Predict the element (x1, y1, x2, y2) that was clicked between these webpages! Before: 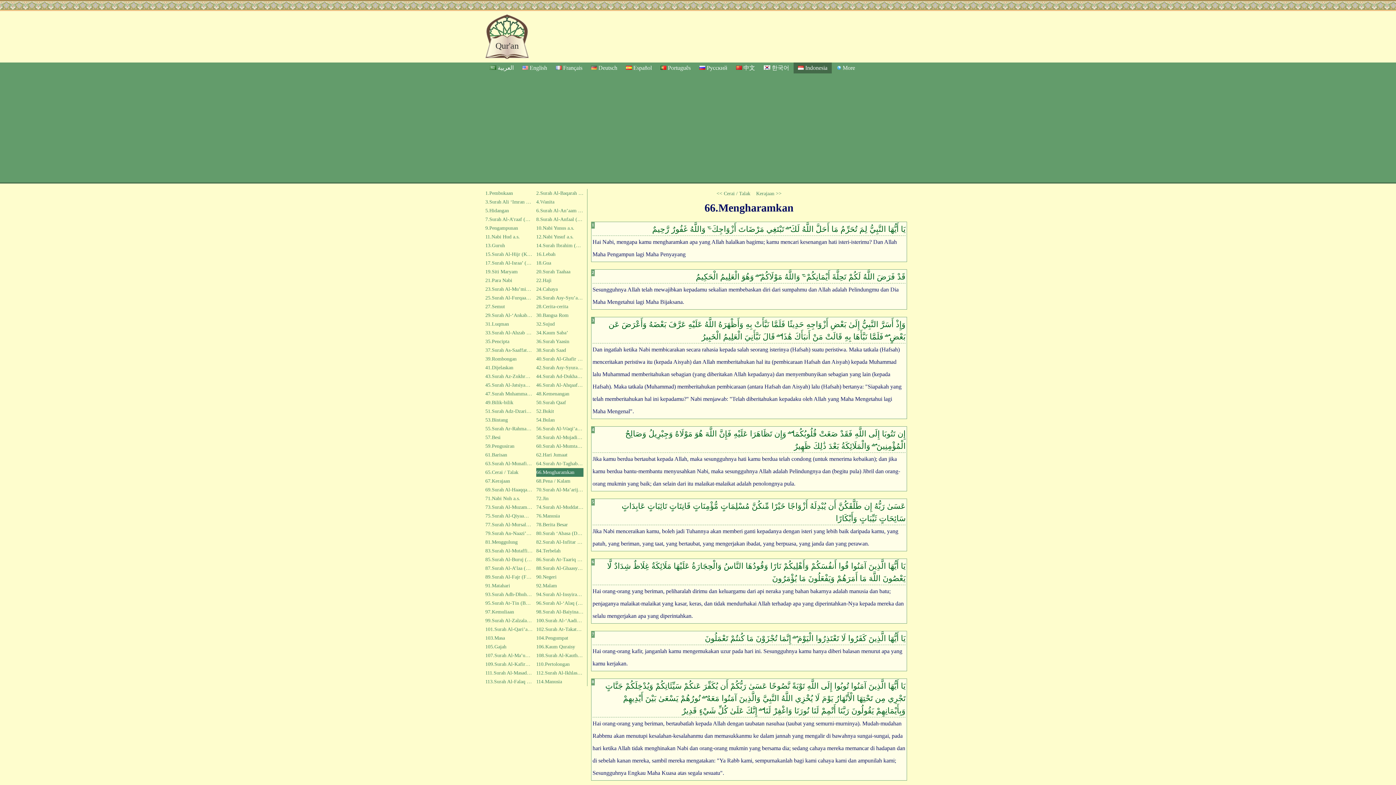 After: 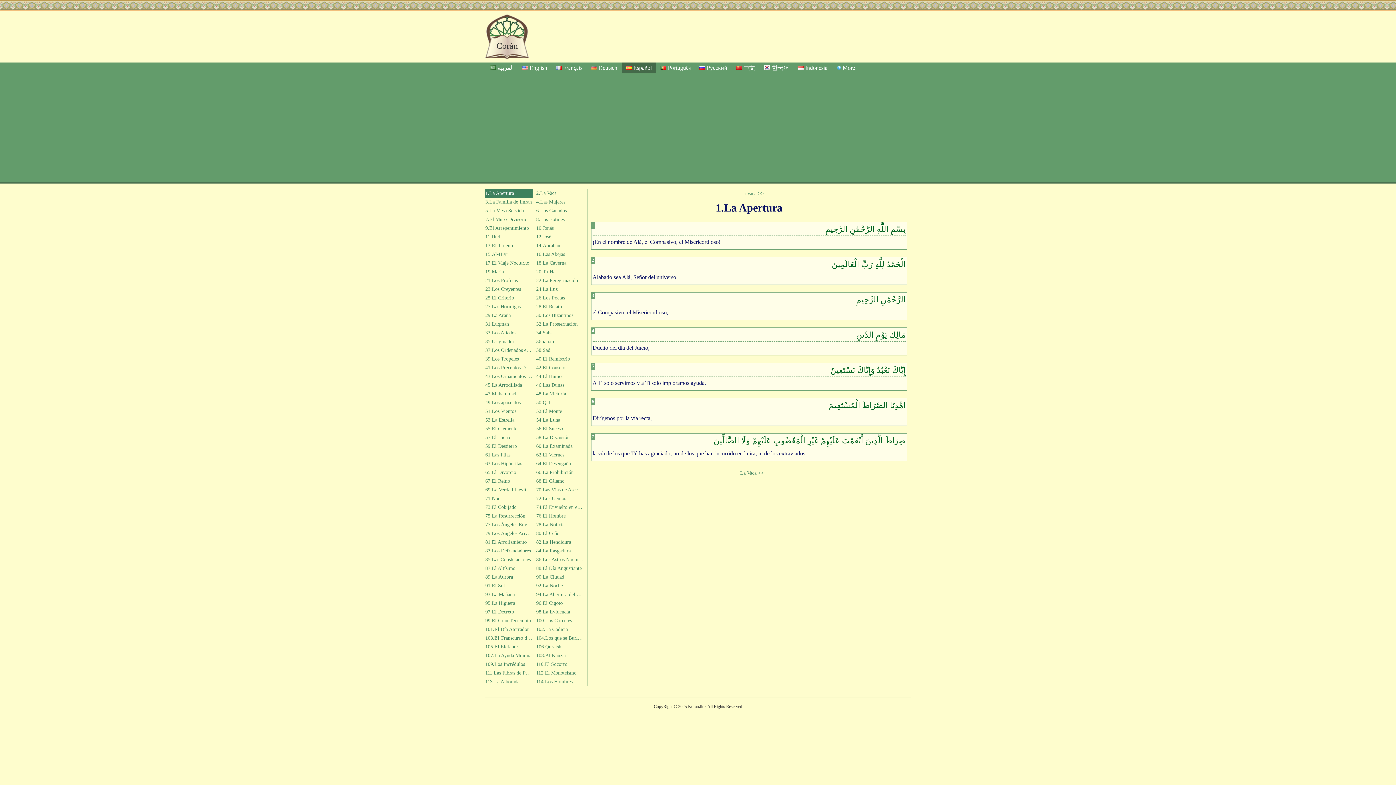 Action: bbox: (625, 64, 652, 70) label: Español